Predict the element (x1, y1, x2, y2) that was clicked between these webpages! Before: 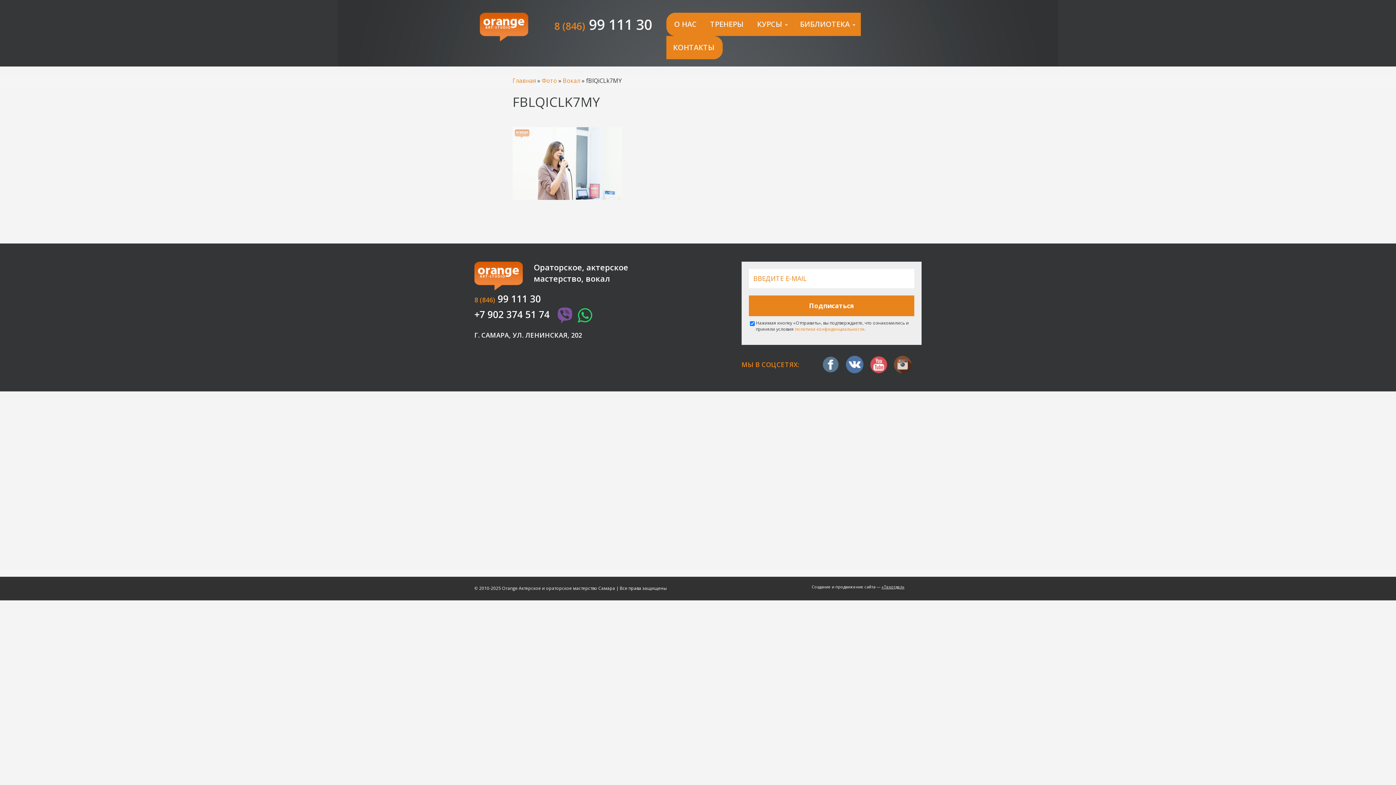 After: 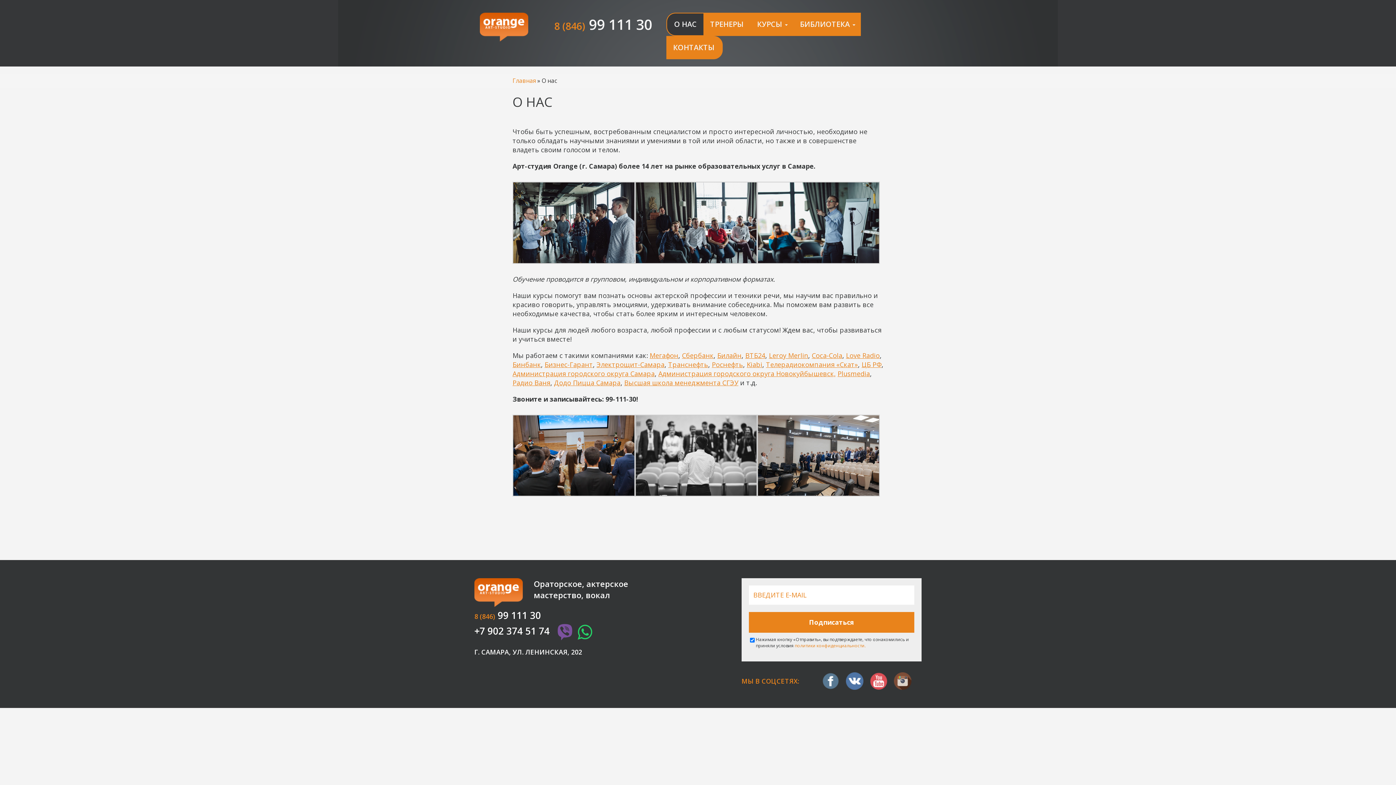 Action: bbox: (666, 12, 703, 36) label: О НАС